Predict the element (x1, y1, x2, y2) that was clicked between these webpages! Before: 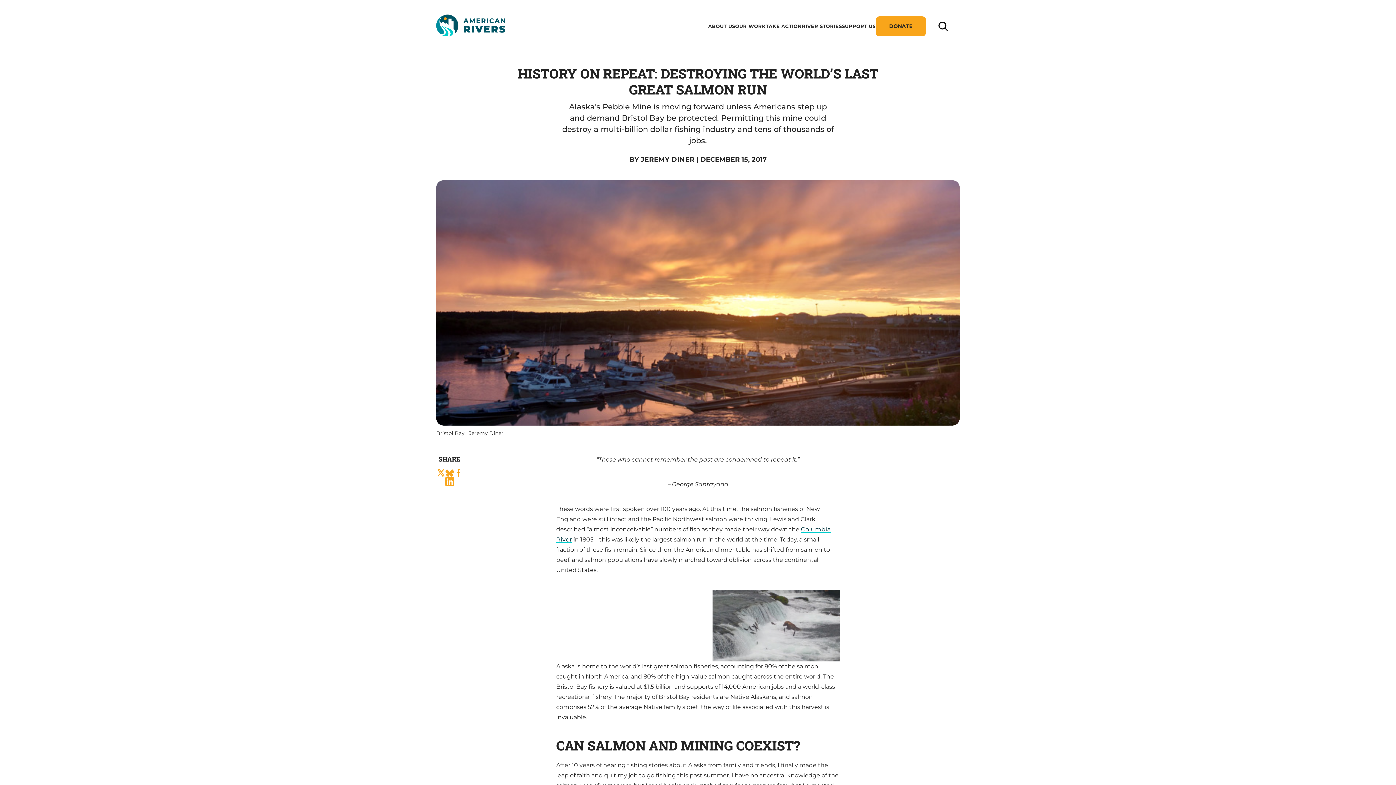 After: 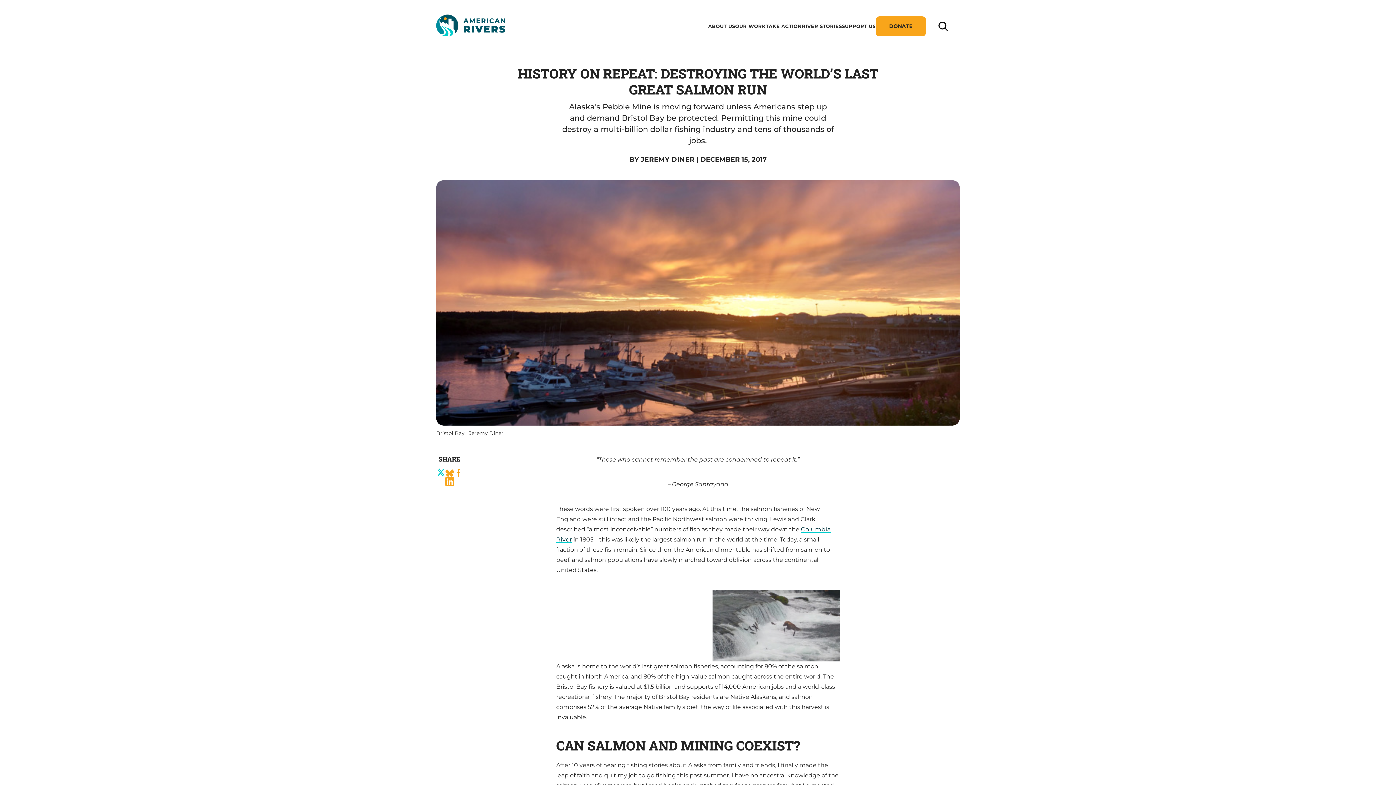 Action: bbox: (436, 468, 445, 477) label: share this on twitter